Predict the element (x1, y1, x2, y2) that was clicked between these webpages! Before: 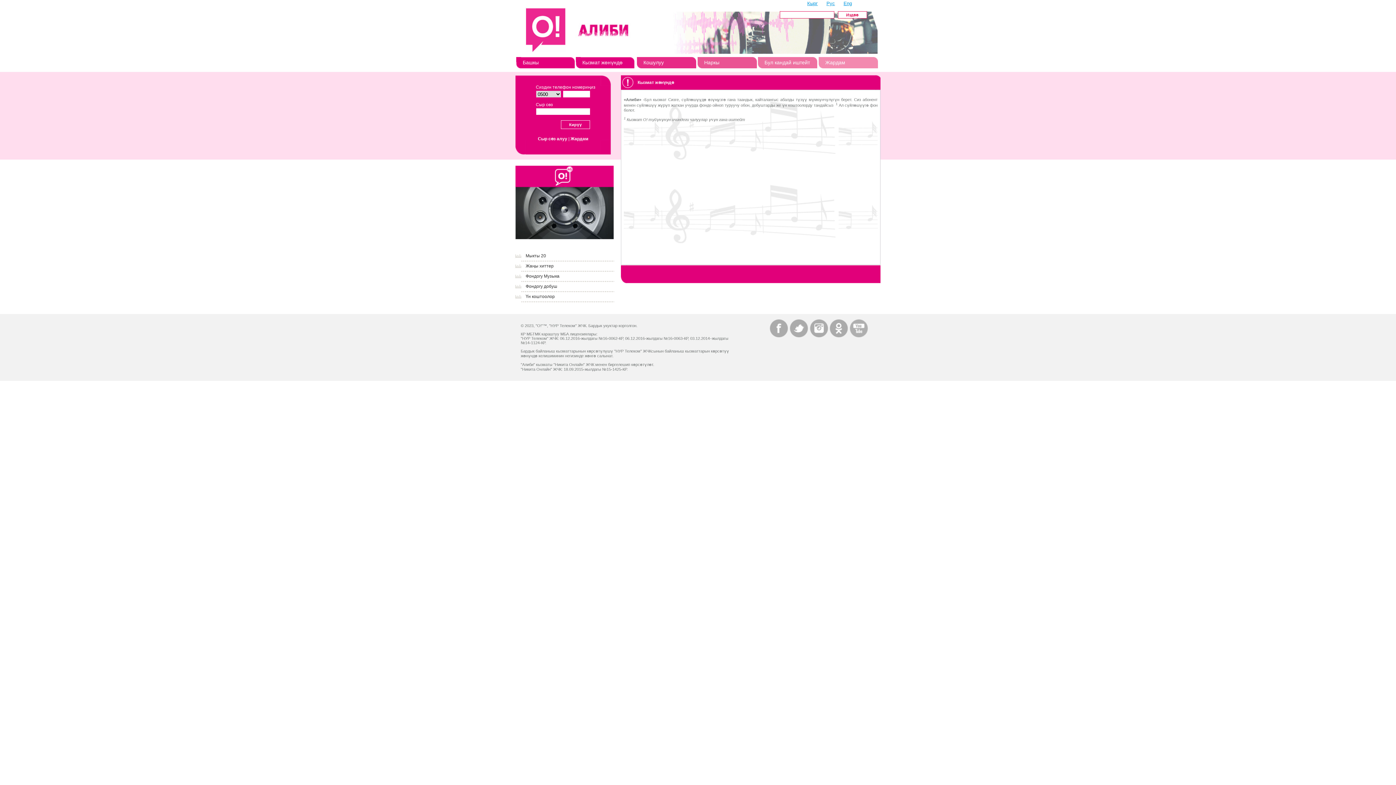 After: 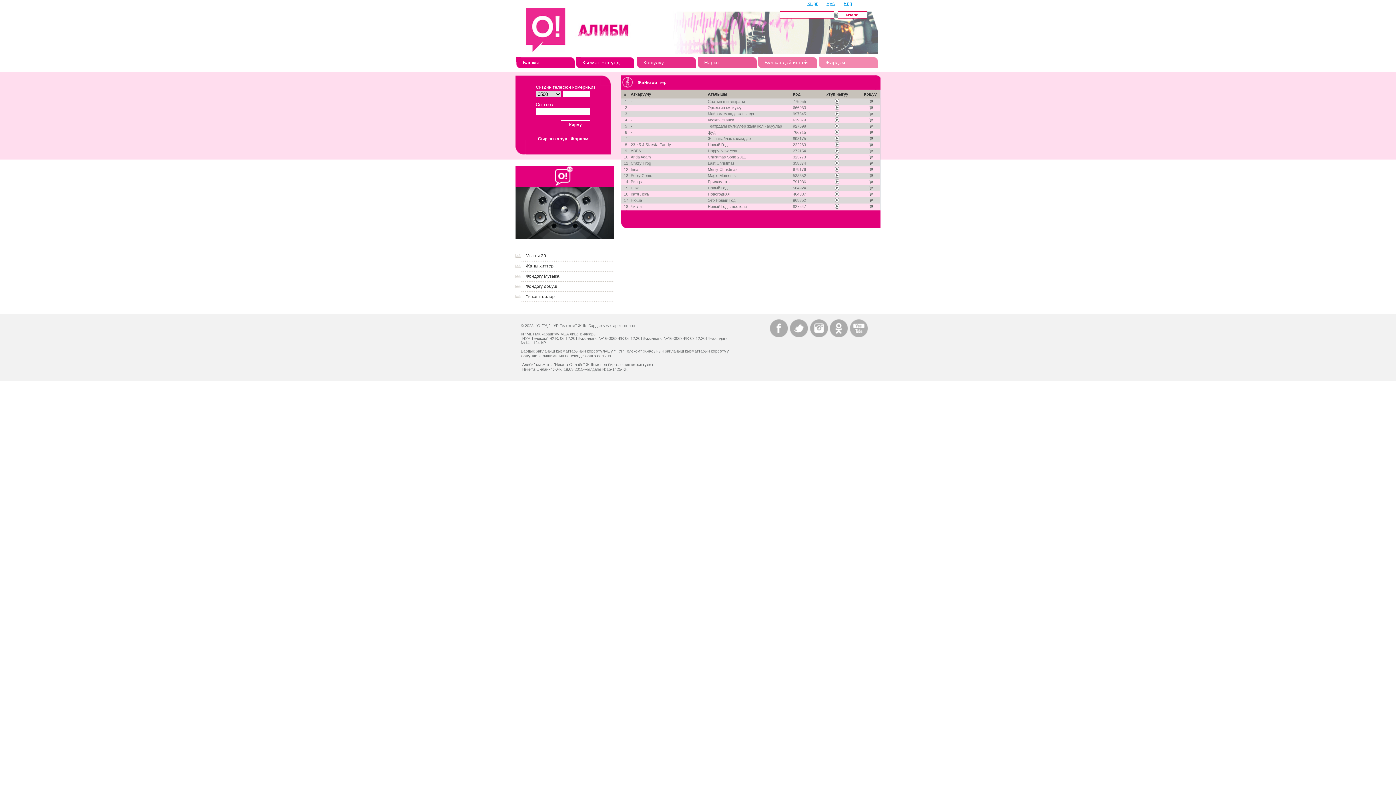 Action: bbox: (525, 263, 553, 268) label: Жаңы хиттер